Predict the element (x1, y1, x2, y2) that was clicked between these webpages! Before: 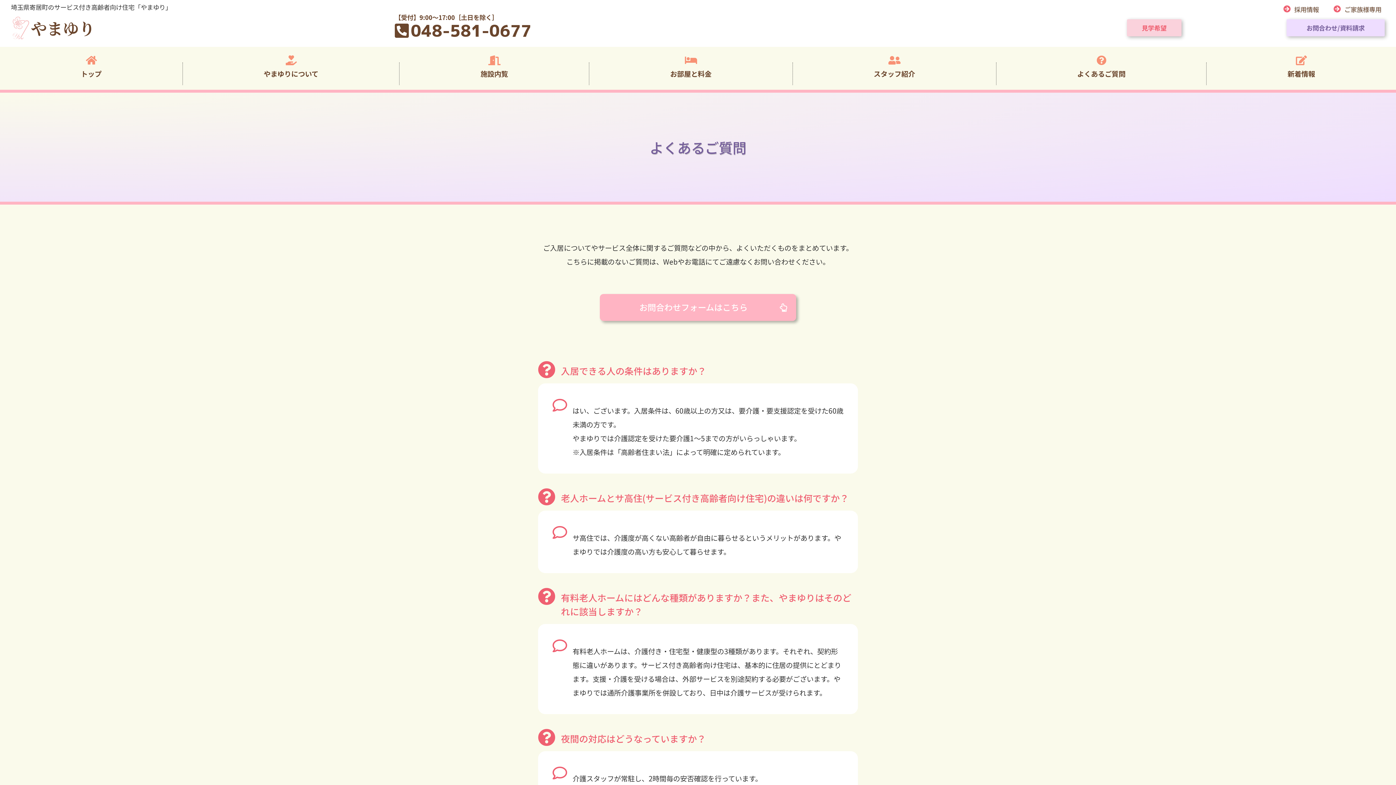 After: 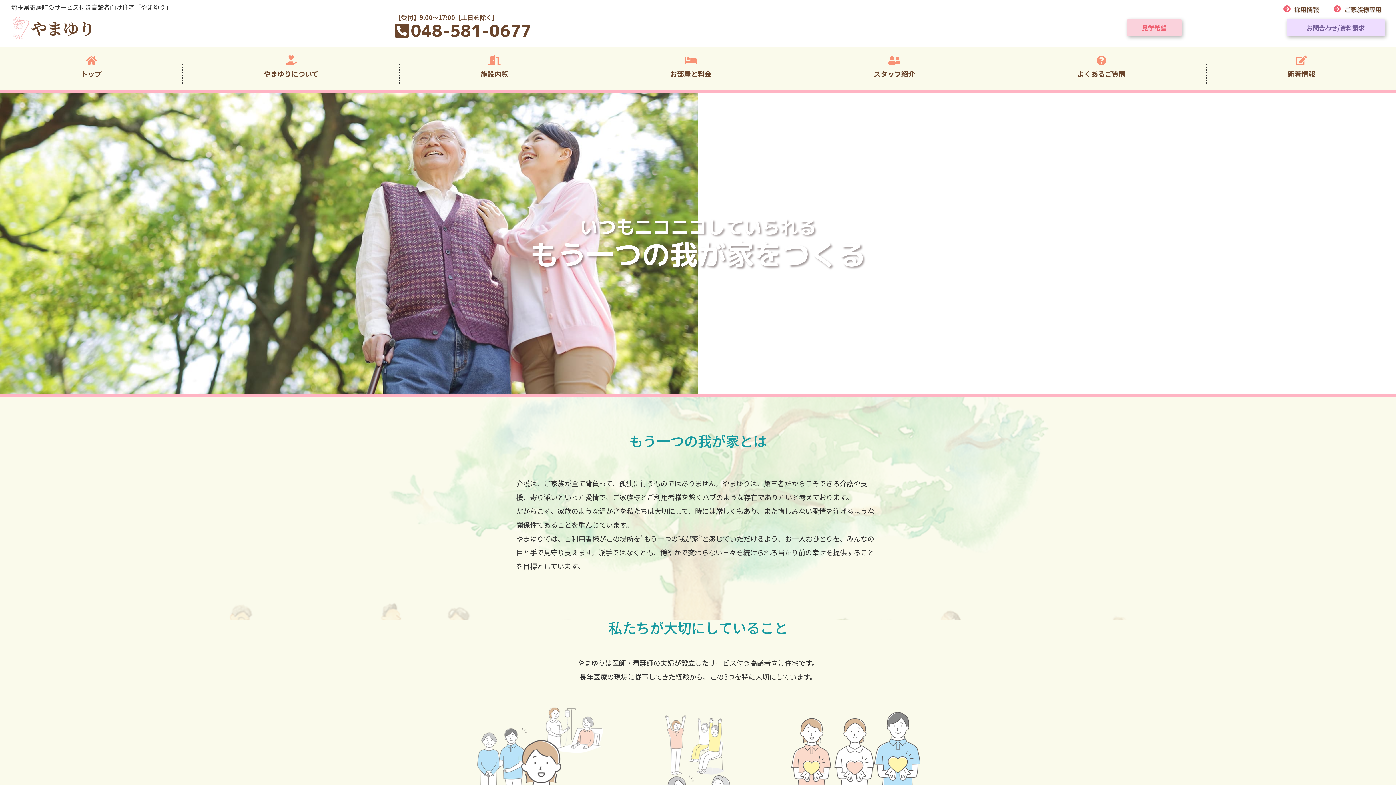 Action: bbox: (30, 16, 94, 39) label: やまゆり